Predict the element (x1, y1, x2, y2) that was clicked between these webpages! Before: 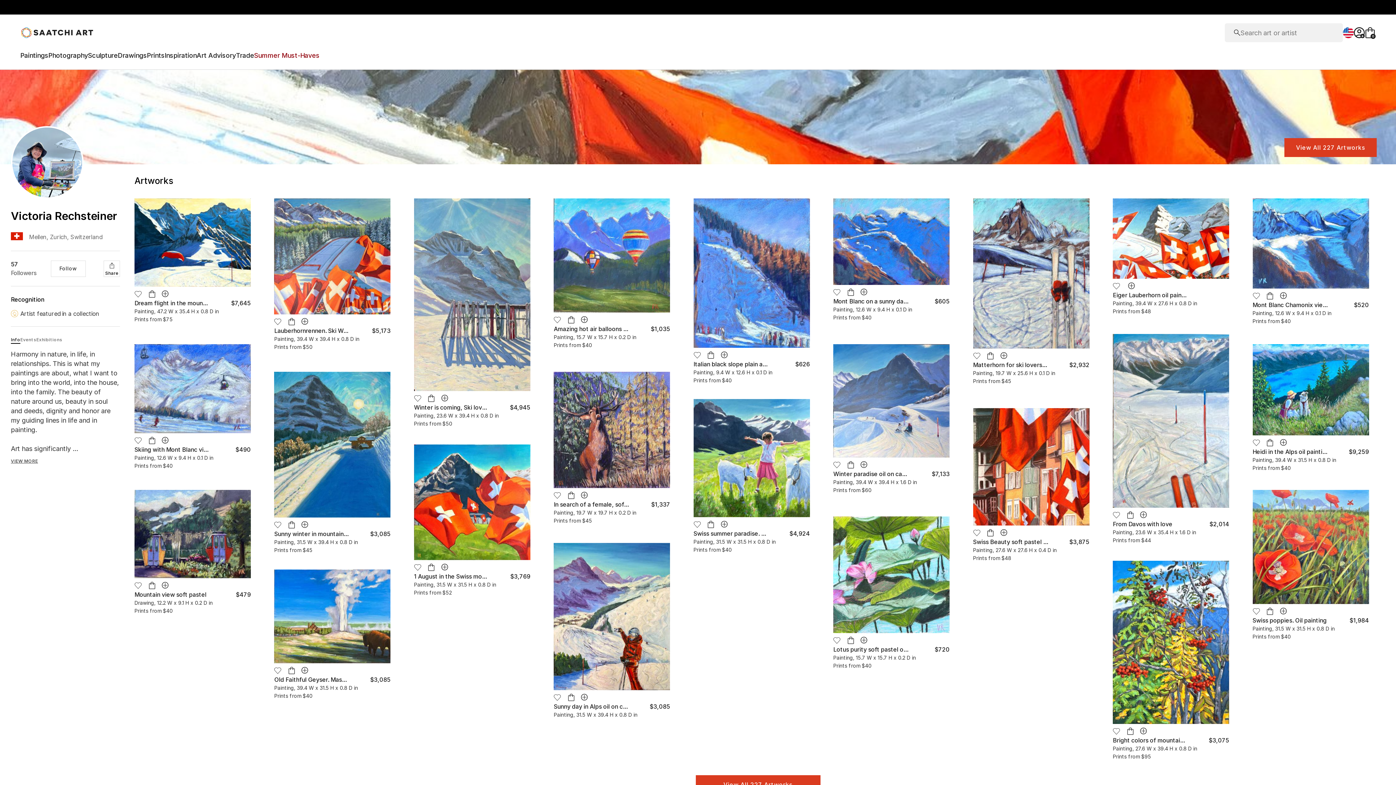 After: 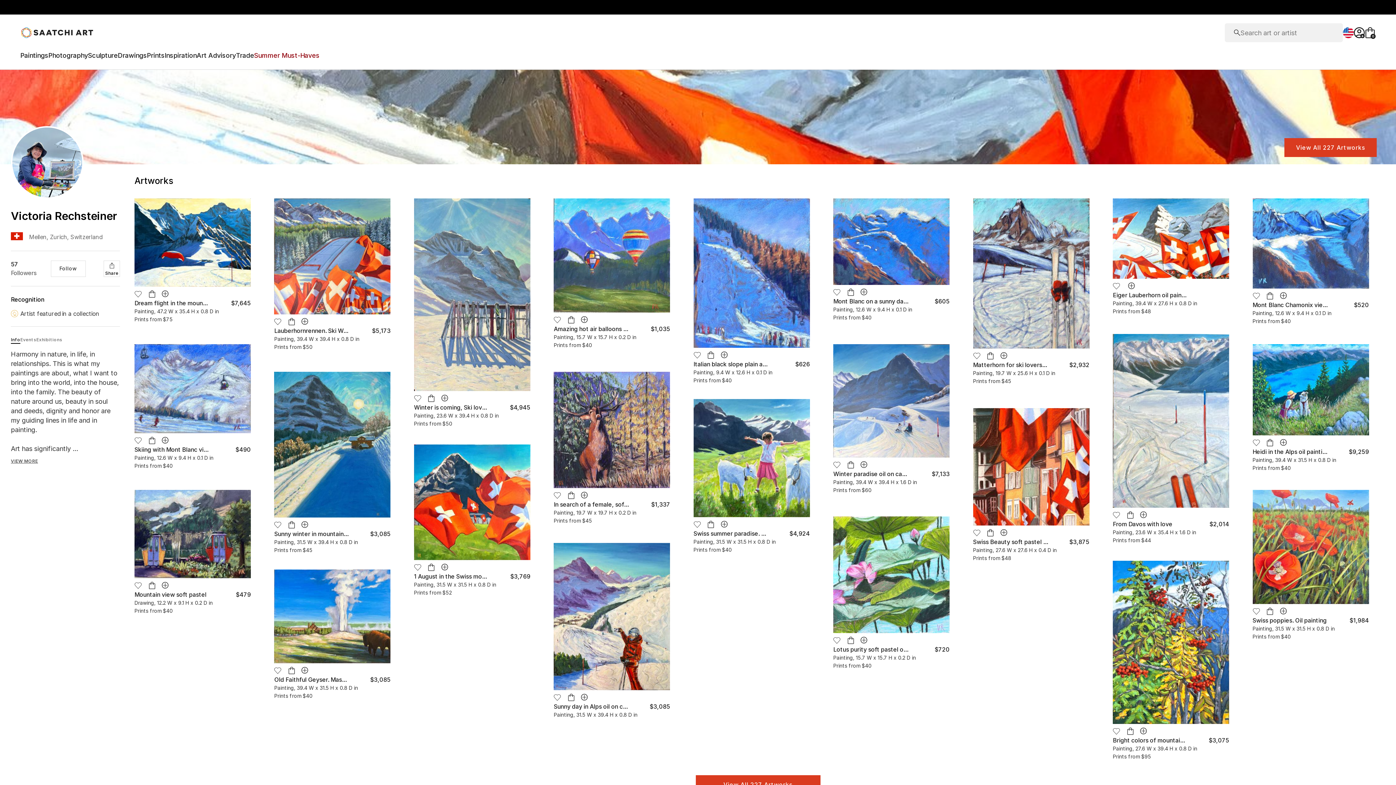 Action: label: 1 August in the Swiss mountains. Oil painting bbox: (414, 572, 489, 581)